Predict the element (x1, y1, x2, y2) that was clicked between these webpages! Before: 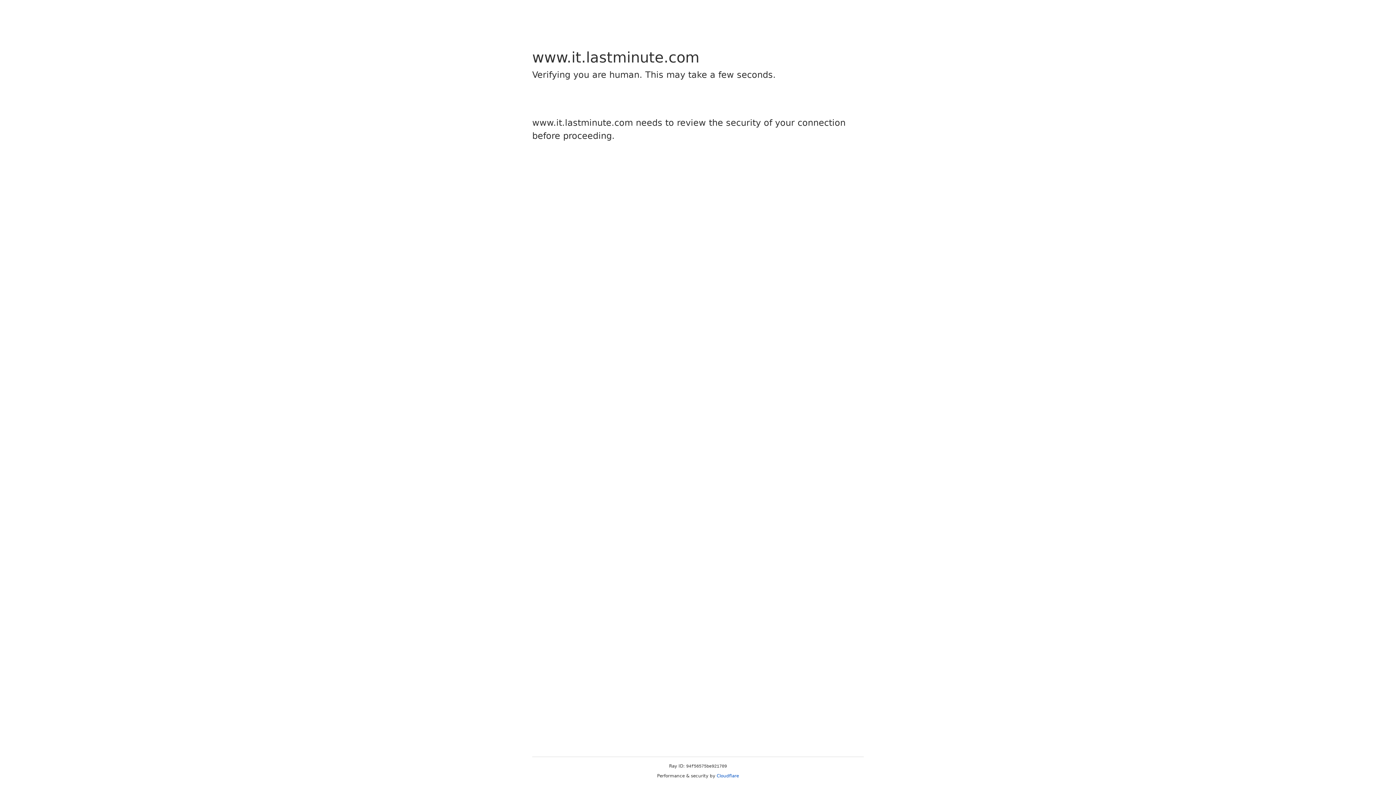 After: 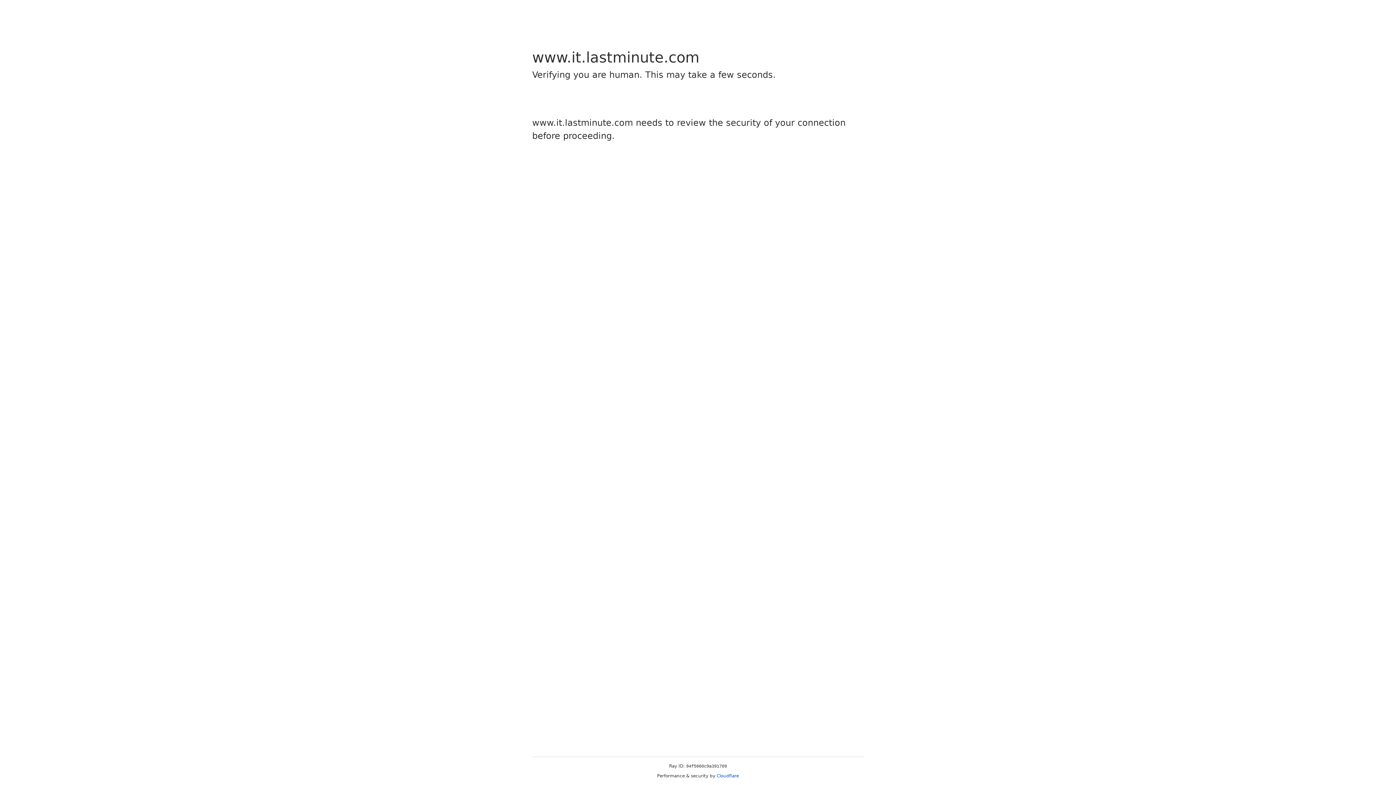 Action: label: Cloudflare bbox: (716, 773, 739, 778)